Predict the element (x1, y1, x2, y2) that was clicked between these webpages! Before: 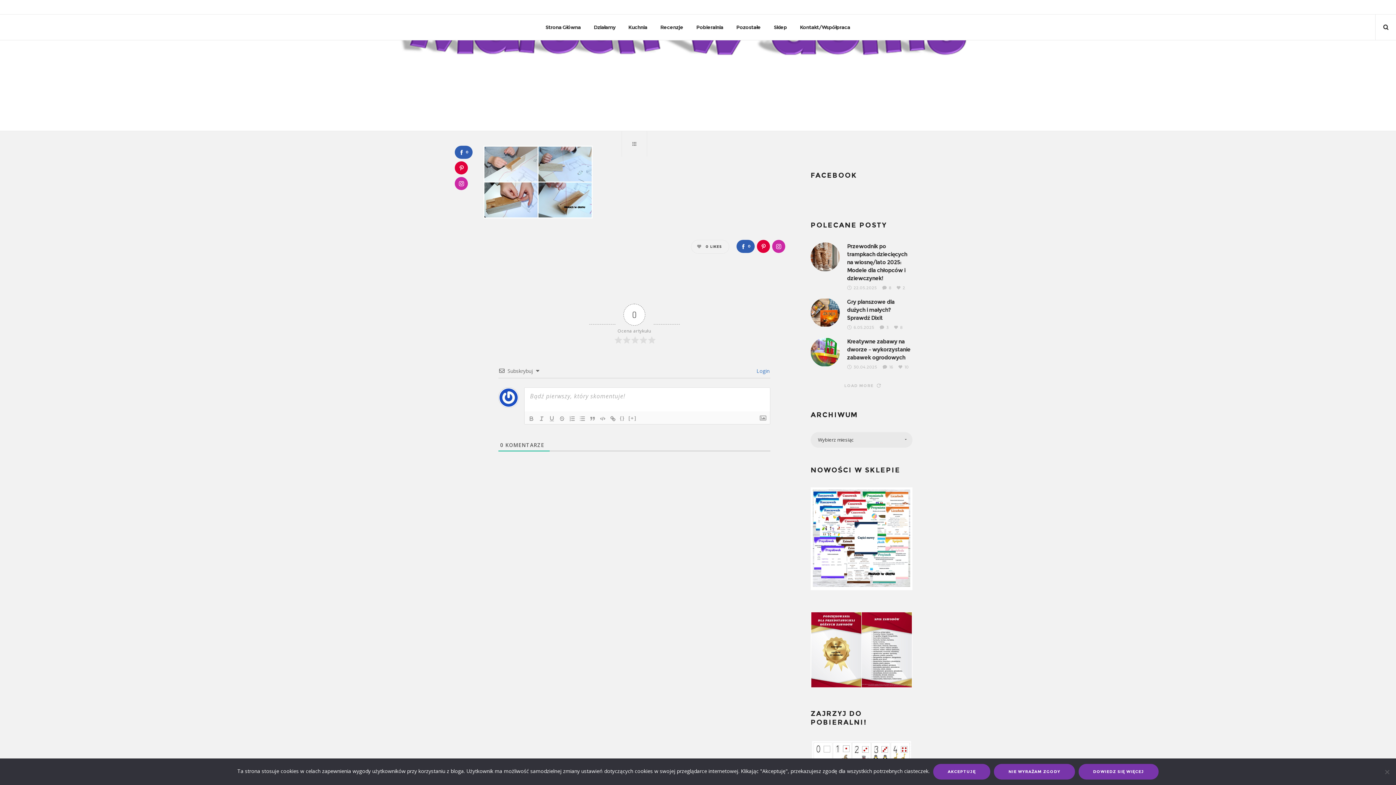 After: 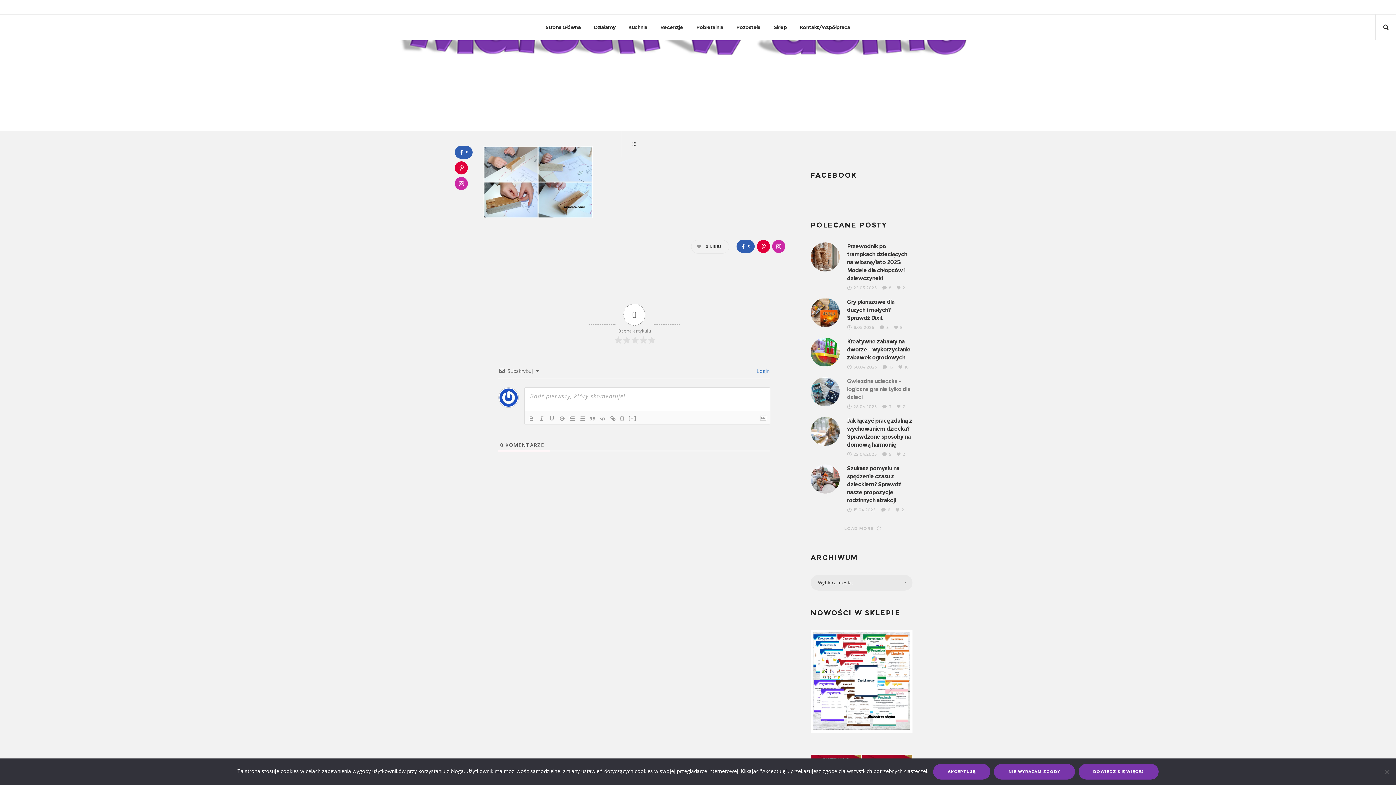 Action: bbox: (833, 379, 890, 392) label: LOAD MORE